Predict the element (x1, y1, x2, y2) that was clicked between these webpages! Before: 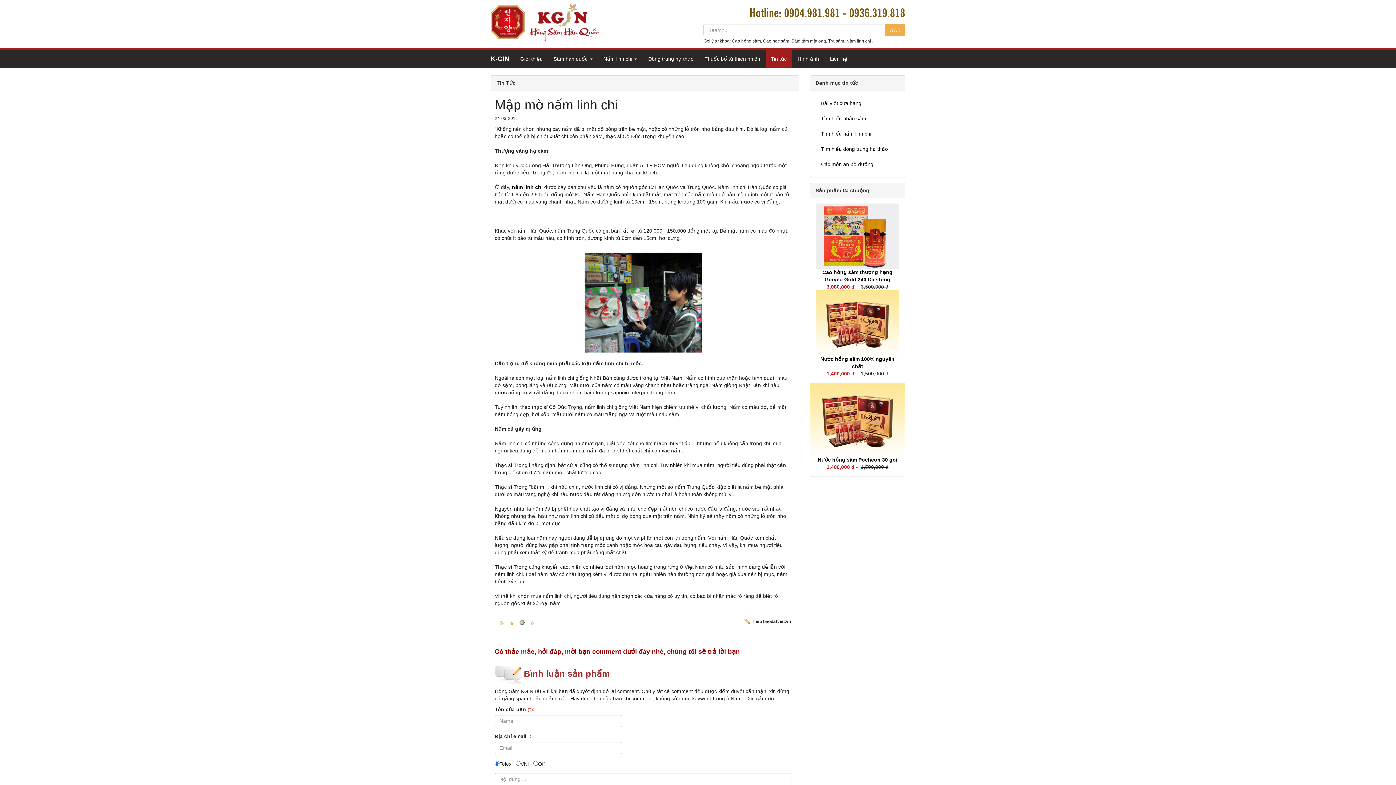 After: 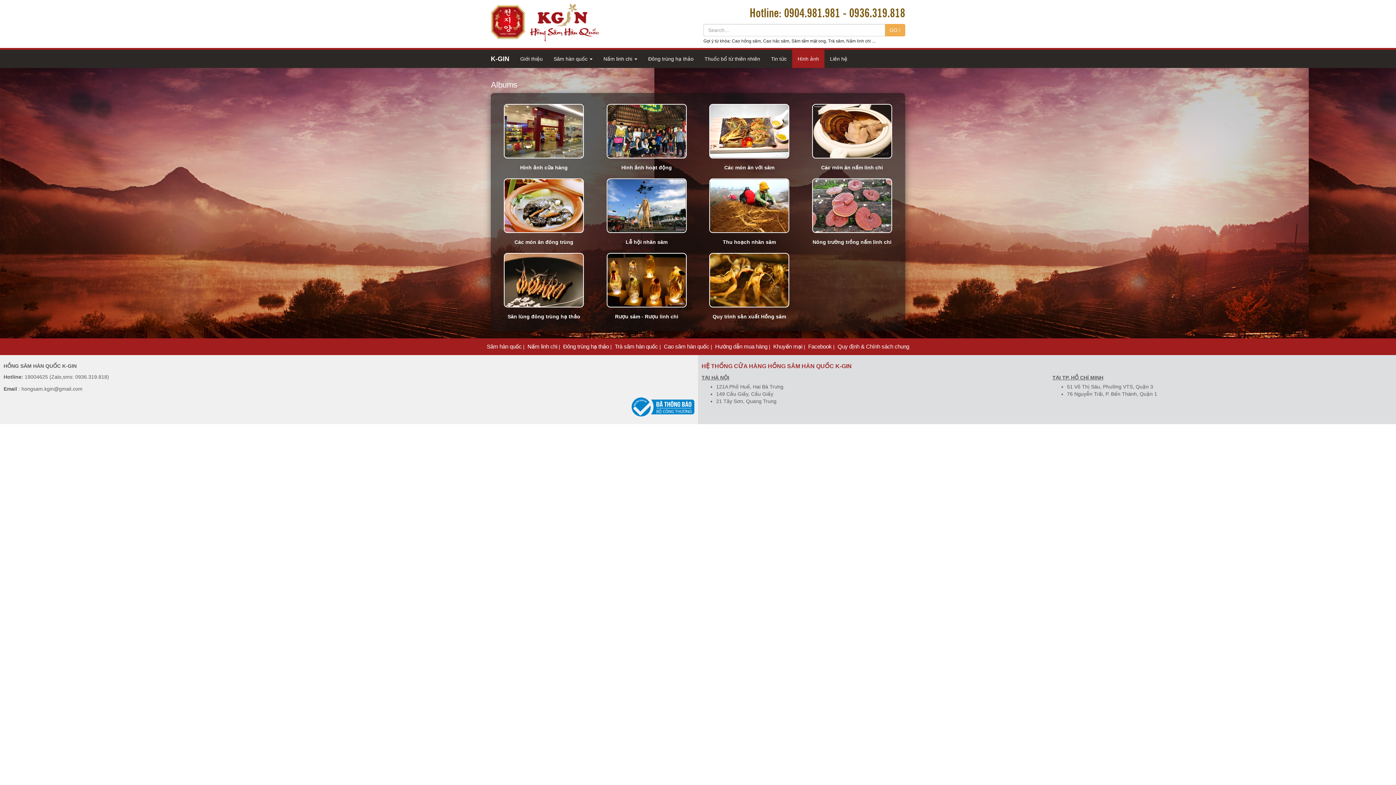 Action: bbox: (792, 49, 824, 68) label: Hình ảnh